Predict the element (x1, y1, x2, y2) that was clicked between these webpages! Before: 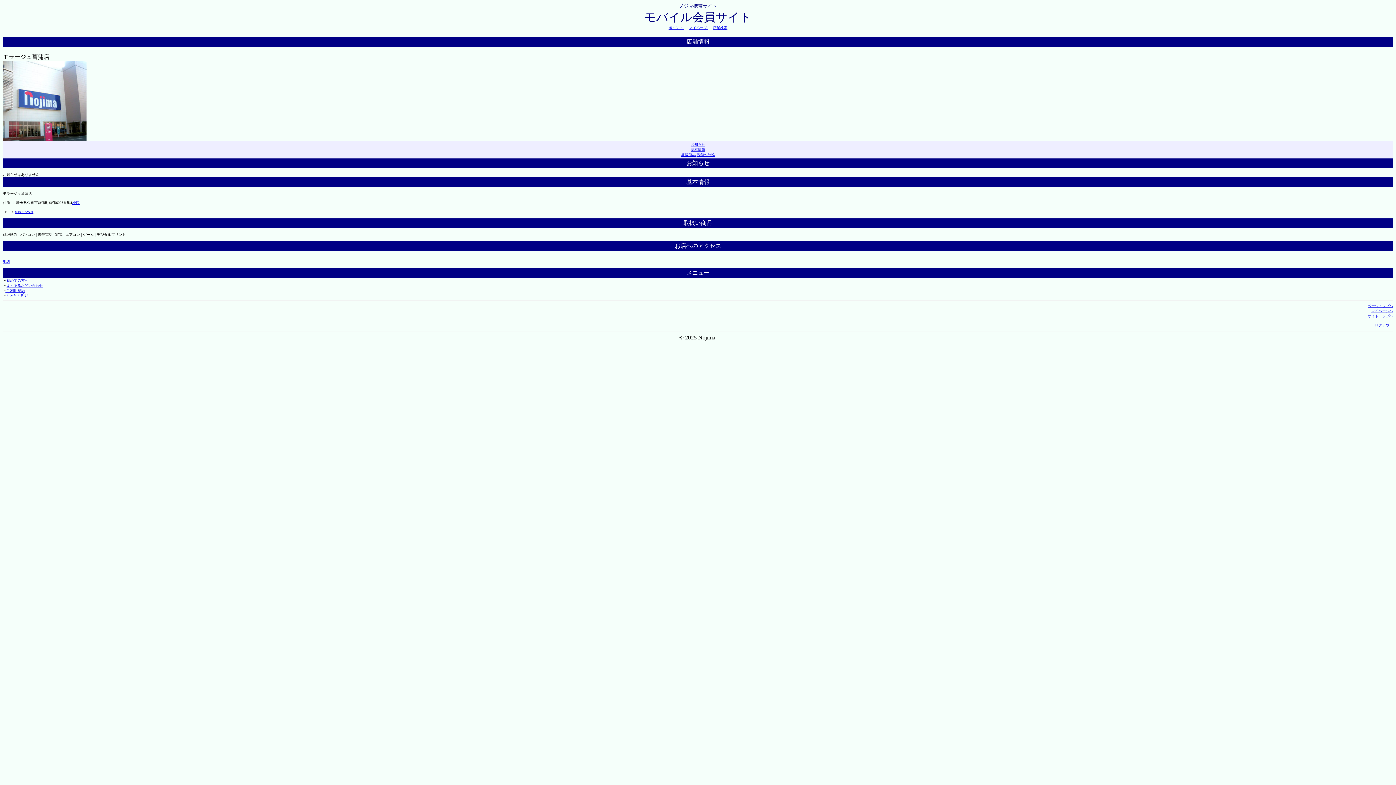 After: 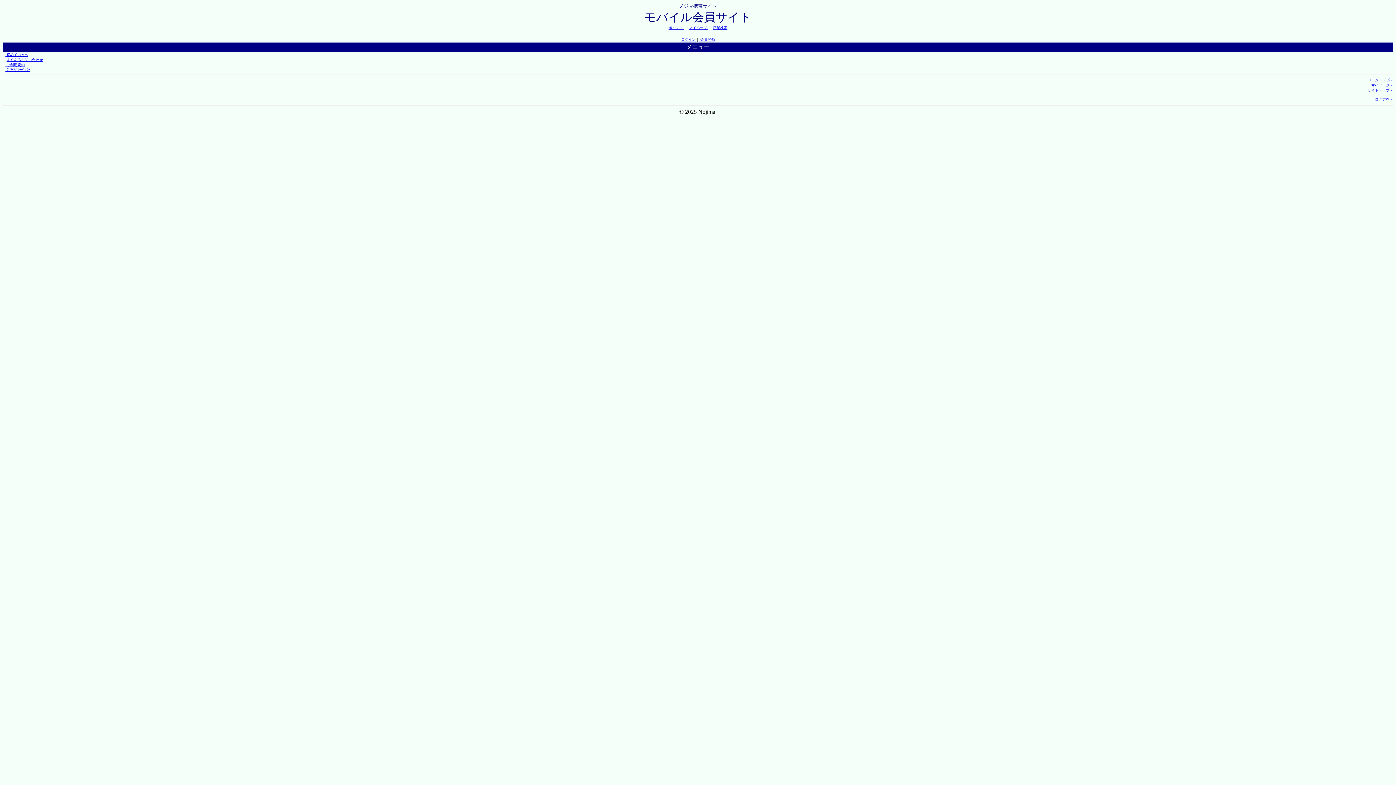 Action: label: サイトトップへ bbox: (1368, 314, 1393, 318)